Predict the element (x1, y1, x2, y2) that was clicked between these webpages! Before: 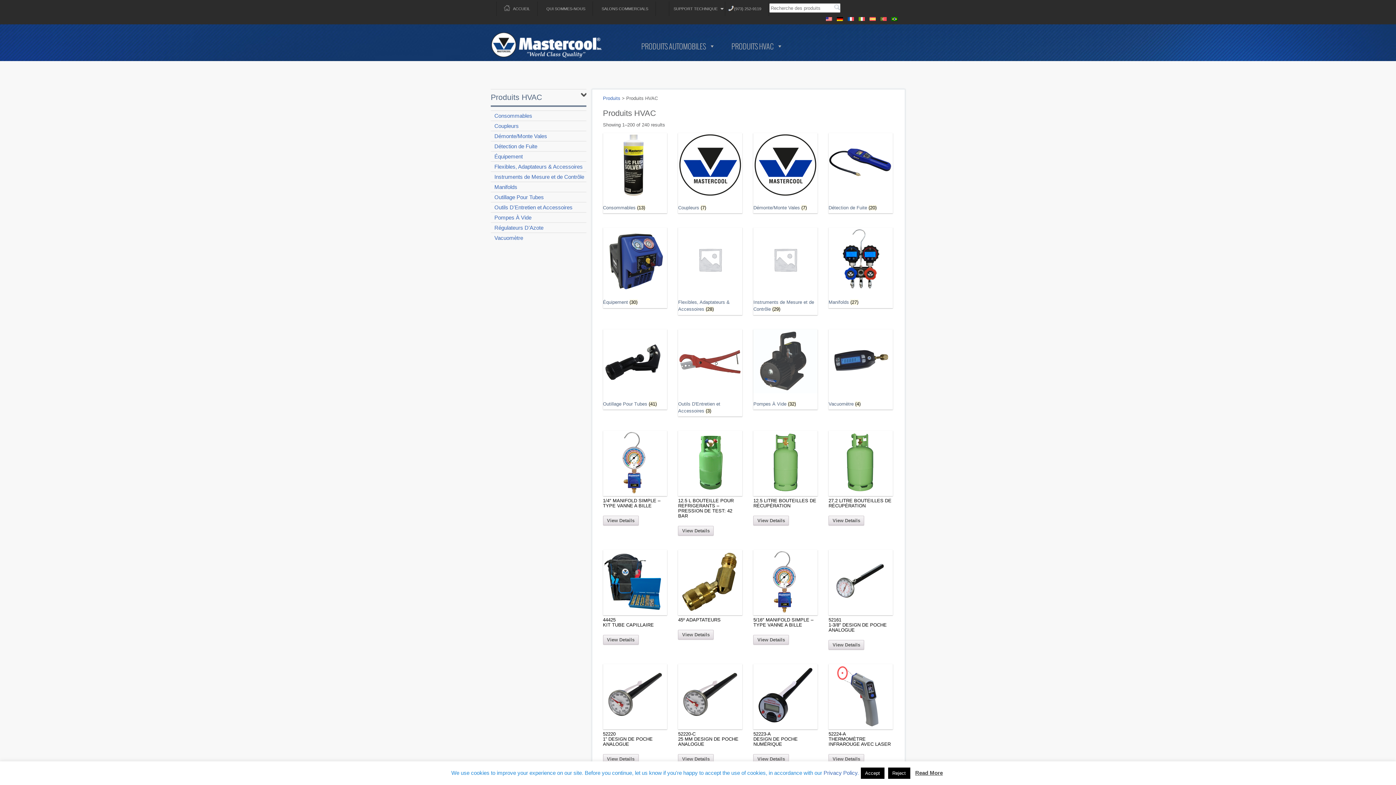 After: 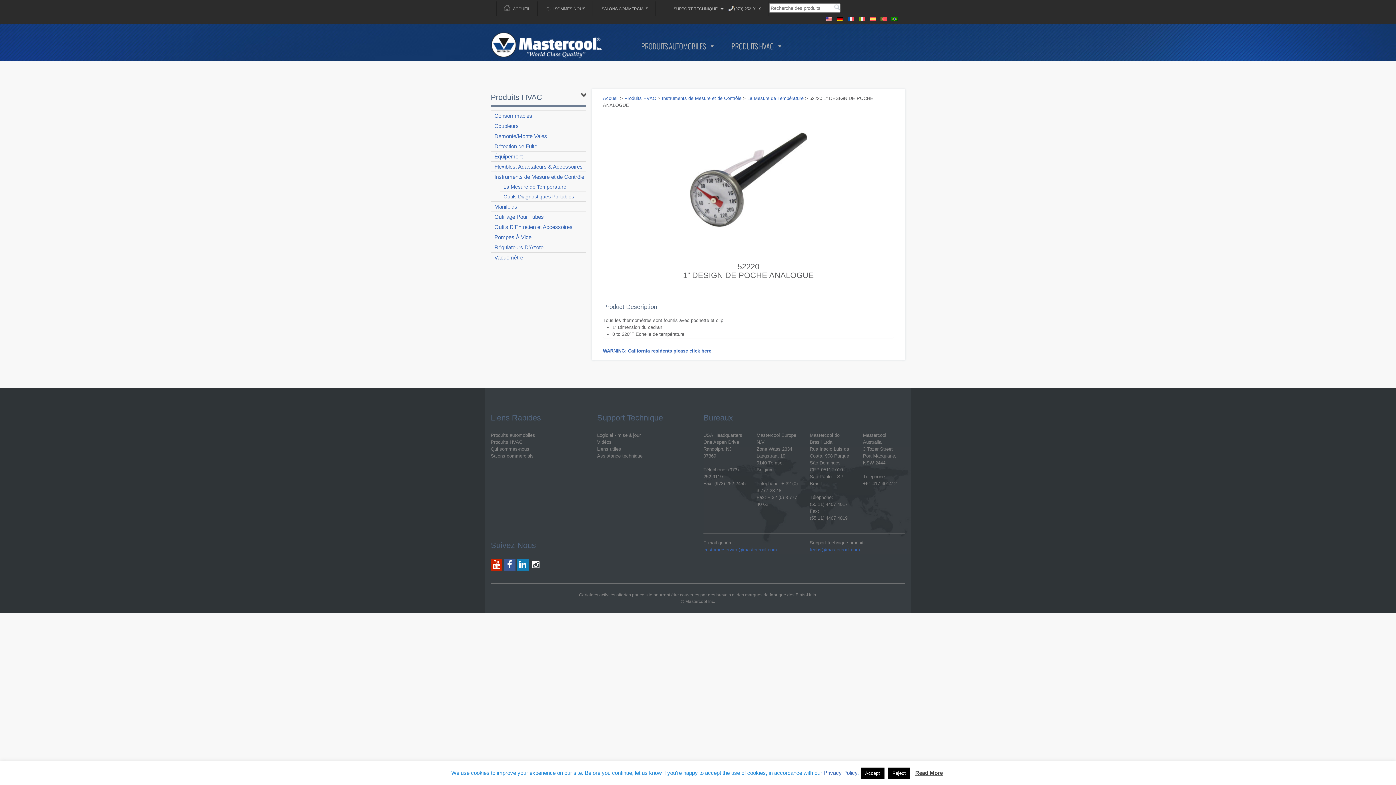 Action: bbox: (603, 729, 667, 749) label: 52220
1” DESIGN DE POCHE ANALOGUE